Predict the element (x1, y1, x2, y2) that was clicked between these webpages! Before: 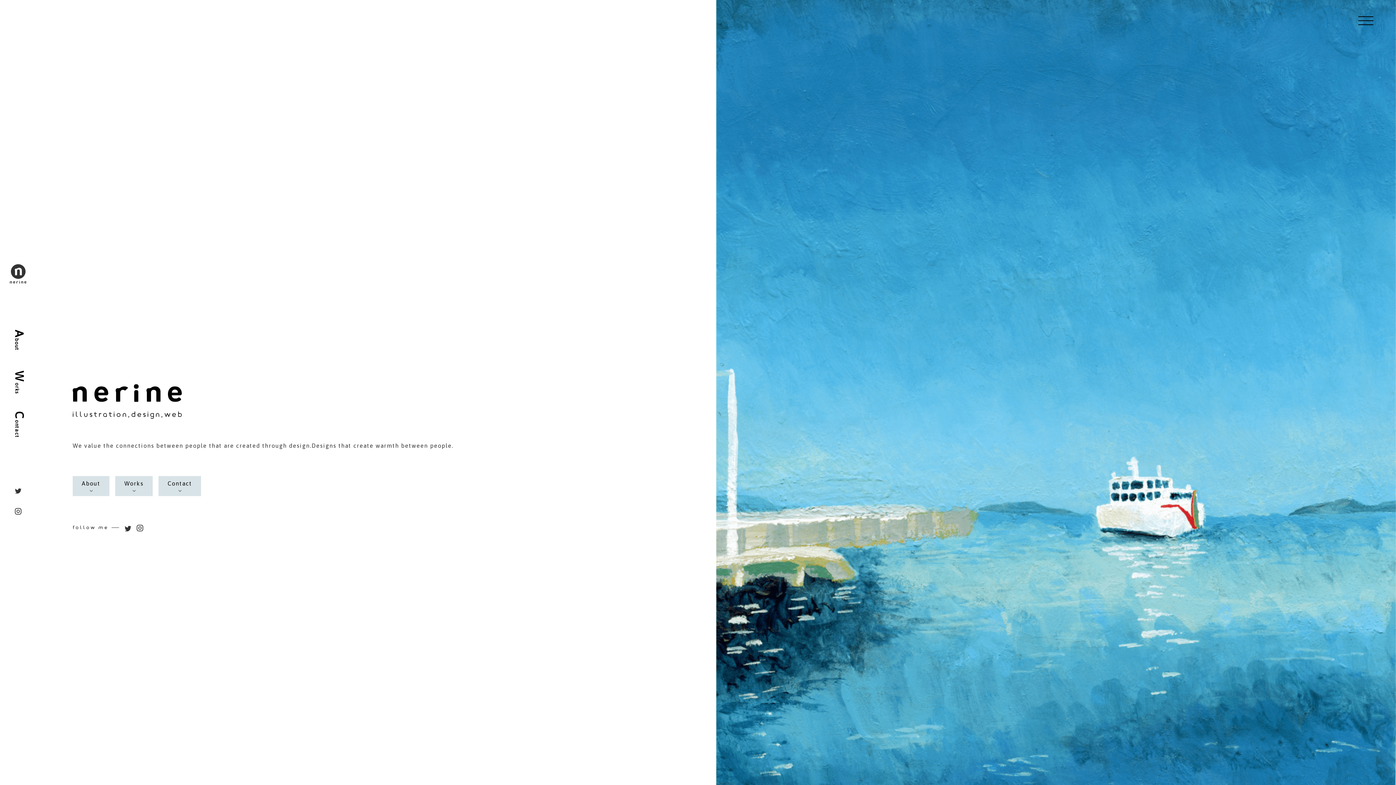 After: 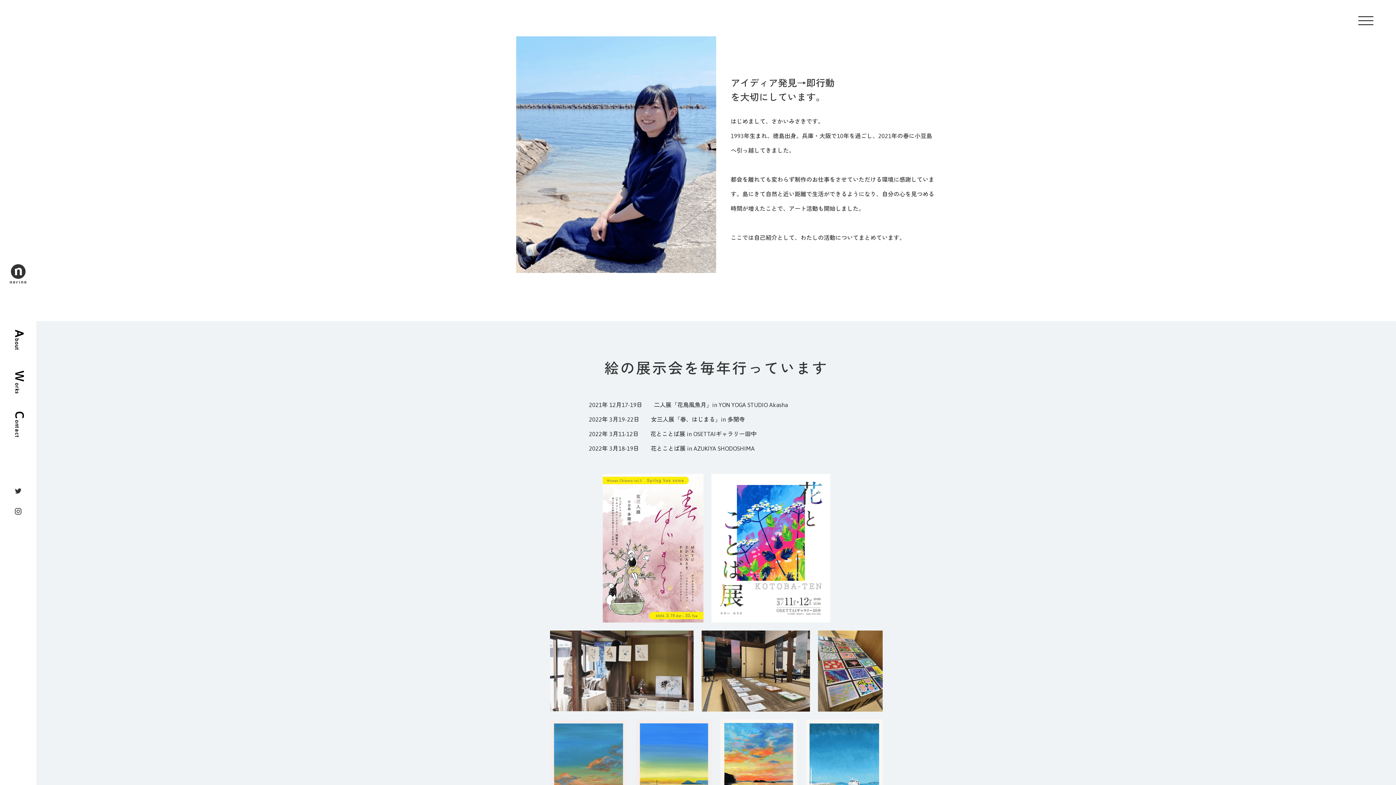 Action: bbox: (72, 476, 109, 496) label: About